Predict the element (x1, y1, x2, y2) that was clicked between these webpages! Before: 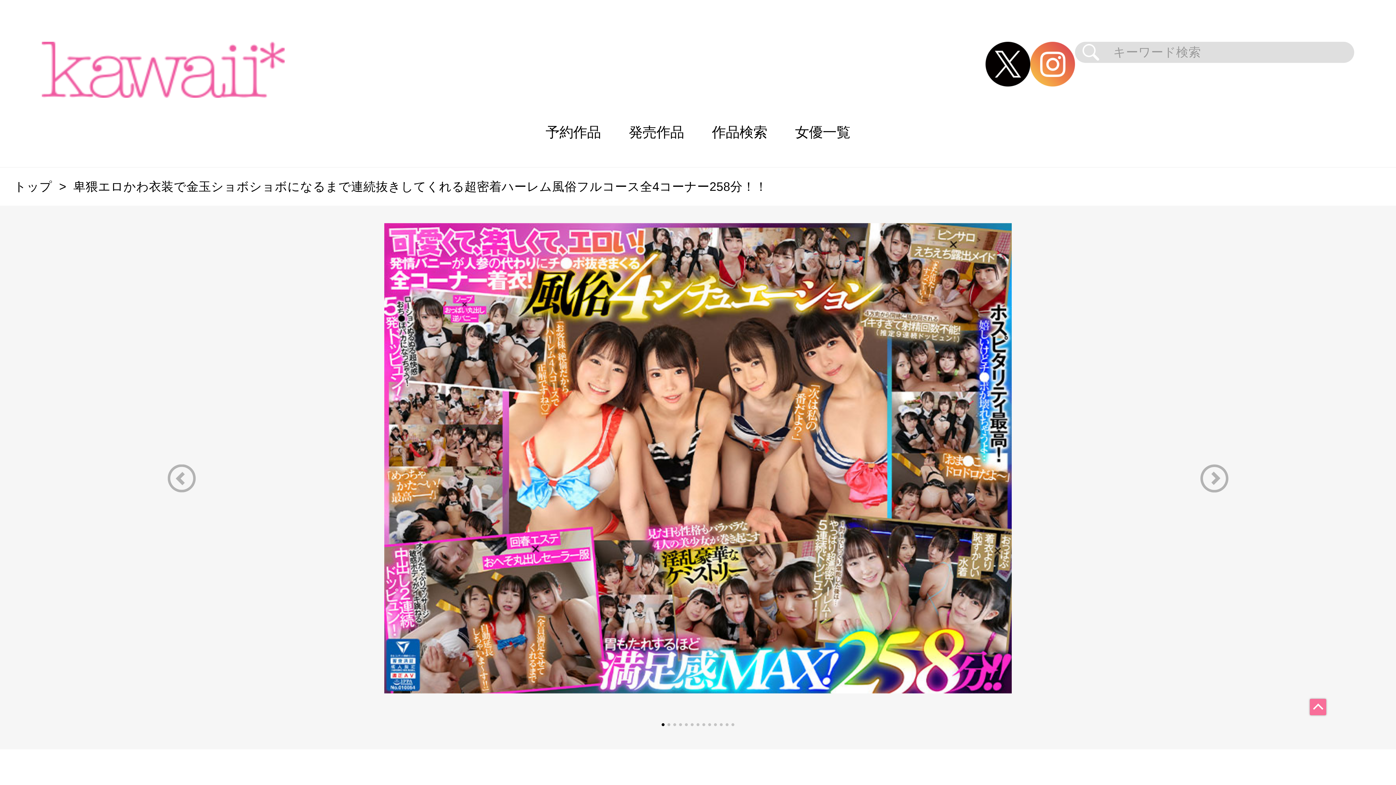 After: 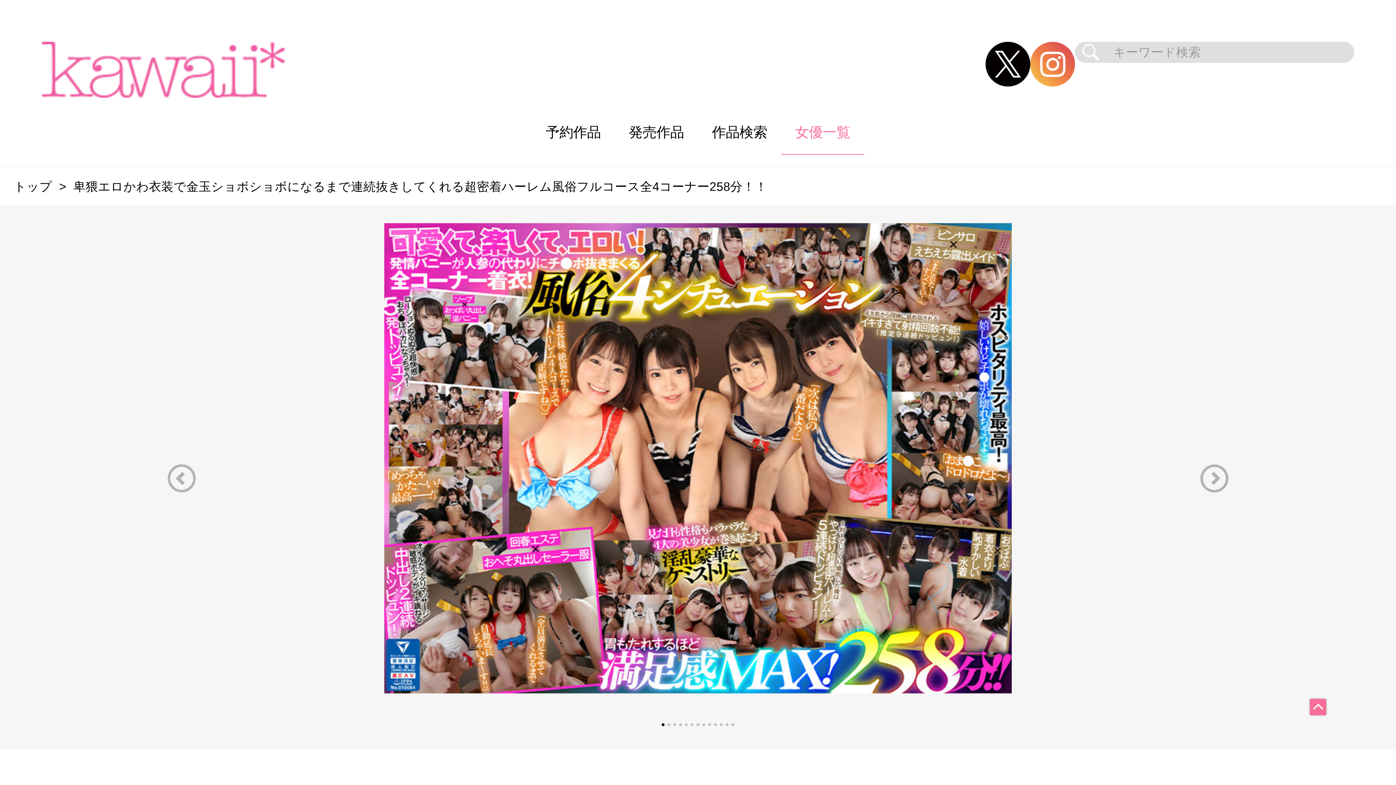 Action: bbox: (781, 97, 864, 167) label: 女優一覧